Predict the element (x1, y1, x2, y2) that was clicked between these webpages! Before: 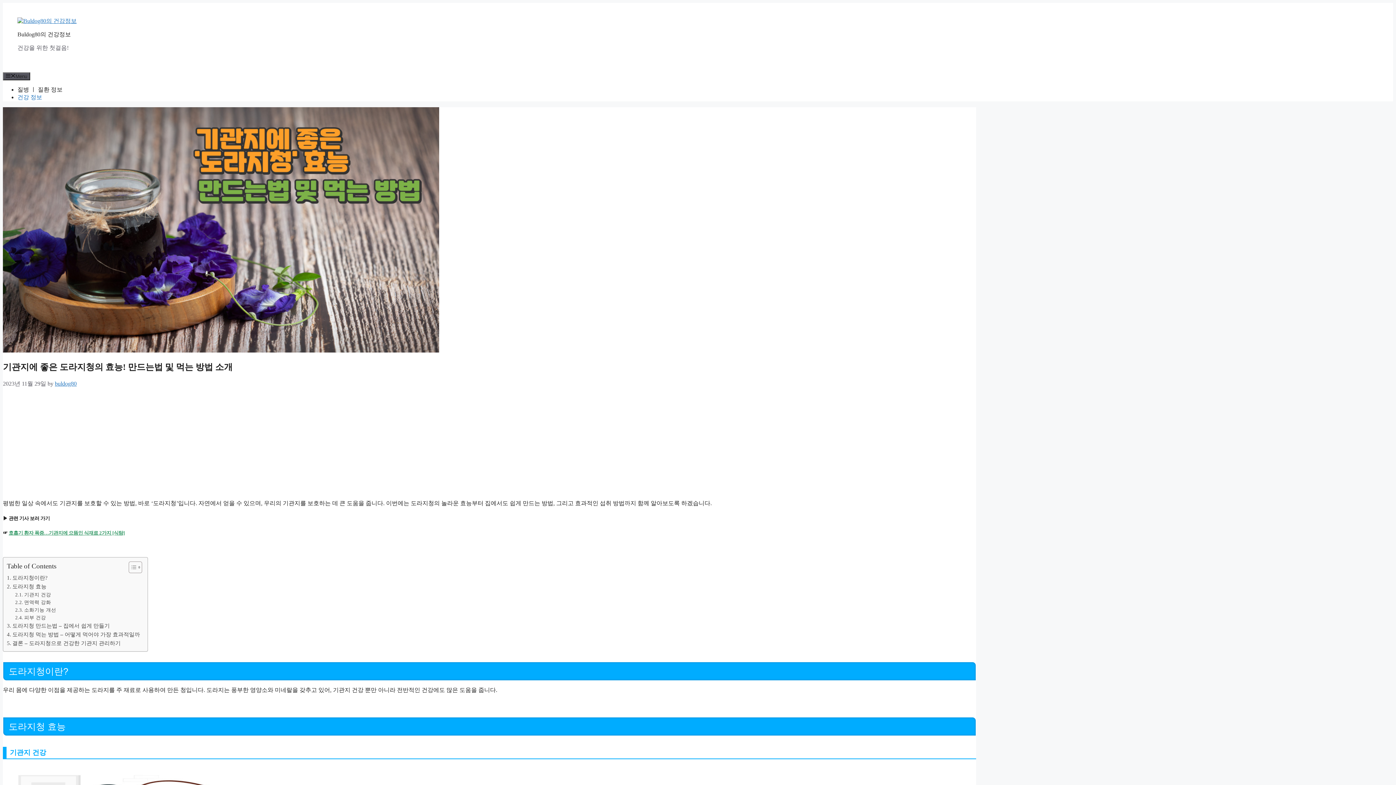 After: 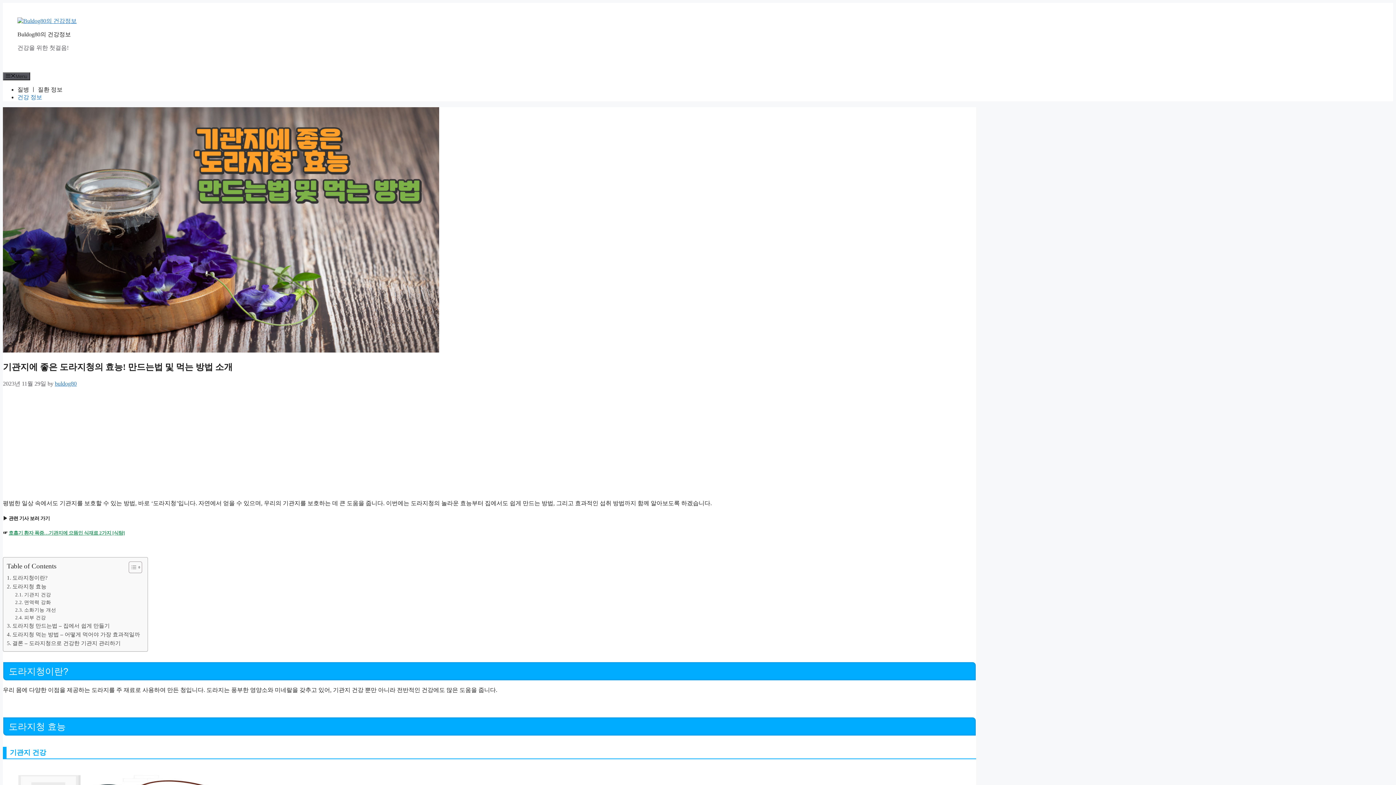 Action: label: 호흡기 환자 폭증…기관지에 으뜸인 식재료 2가지 [식탐] bbox: (8, 530, 124, 536)